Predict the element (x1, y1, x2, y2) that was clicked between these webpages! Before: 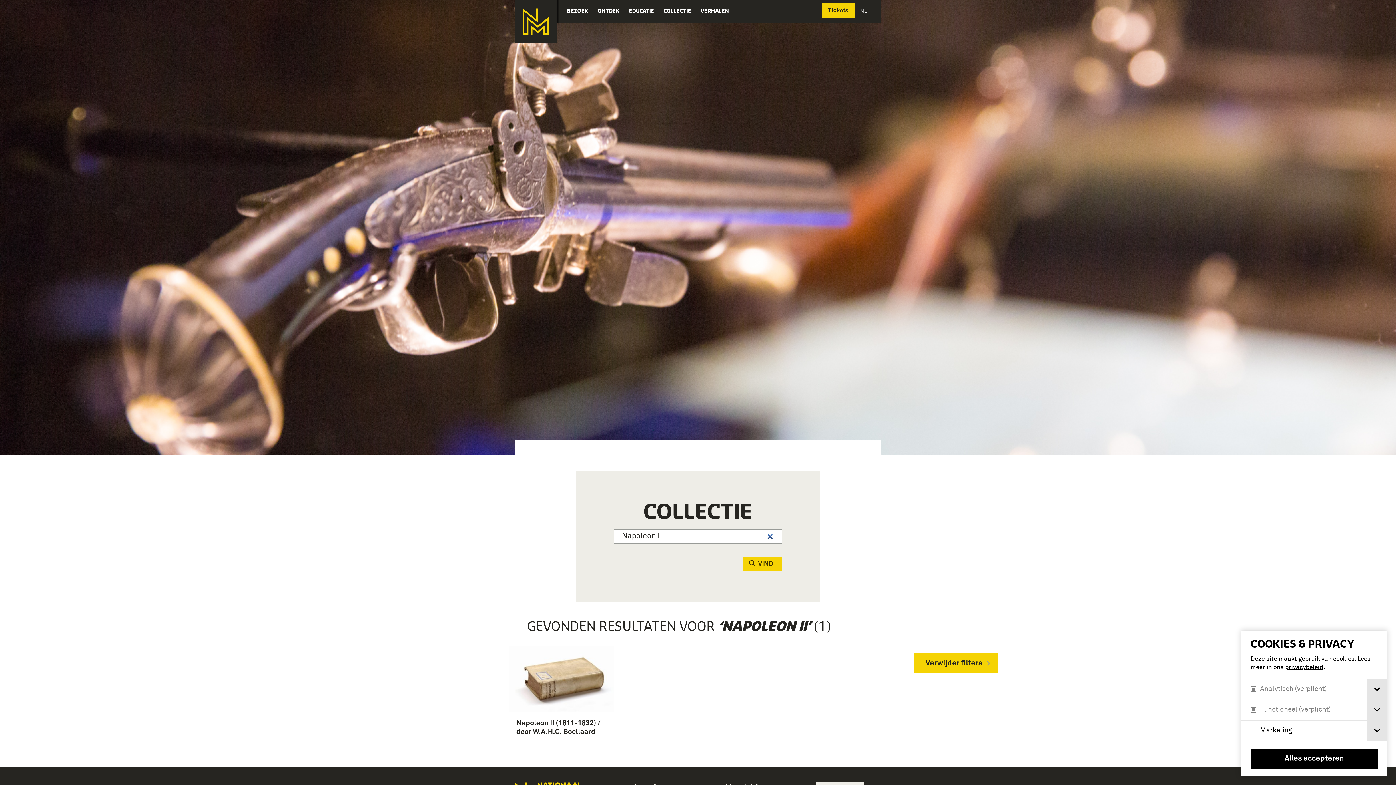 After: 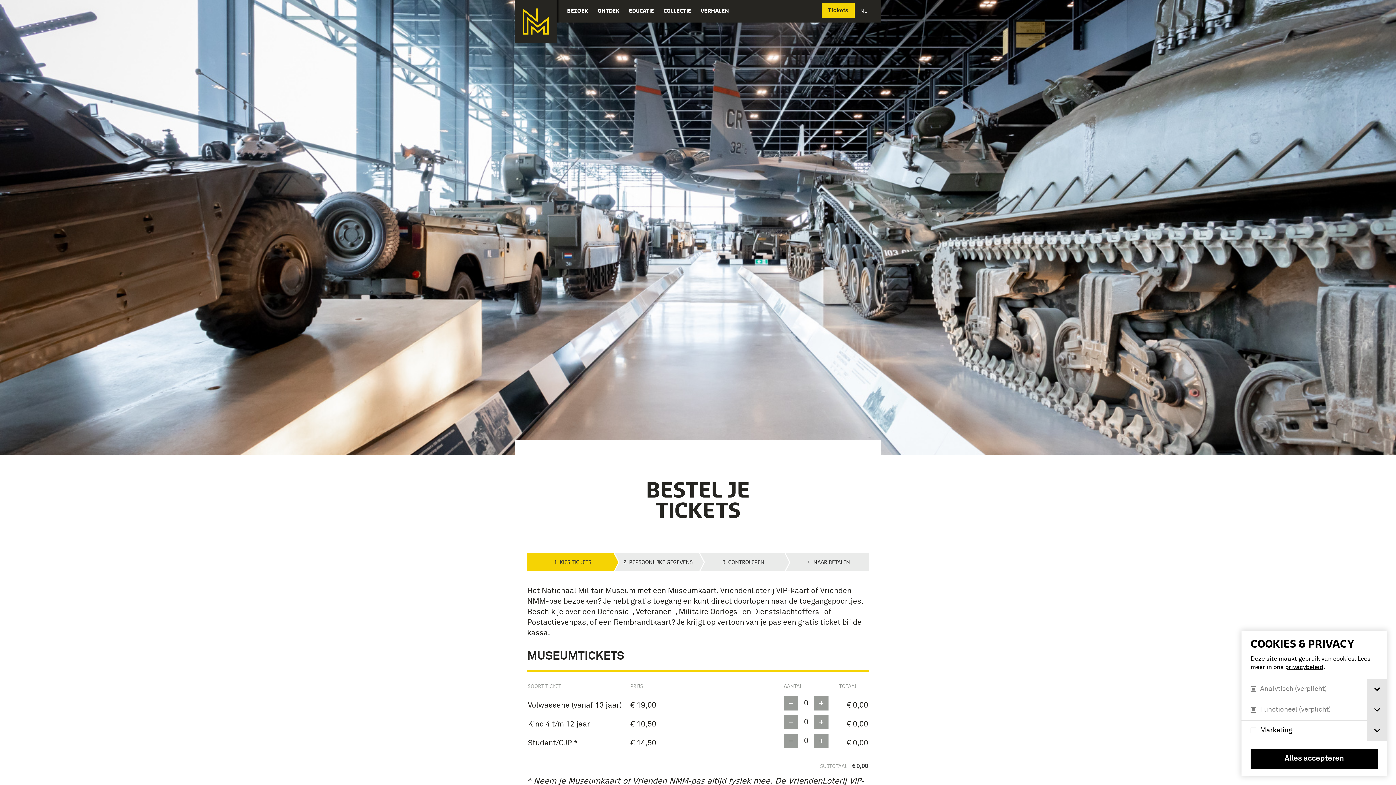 Action: bbox: (821, 2, 854, 18) label: Tickets